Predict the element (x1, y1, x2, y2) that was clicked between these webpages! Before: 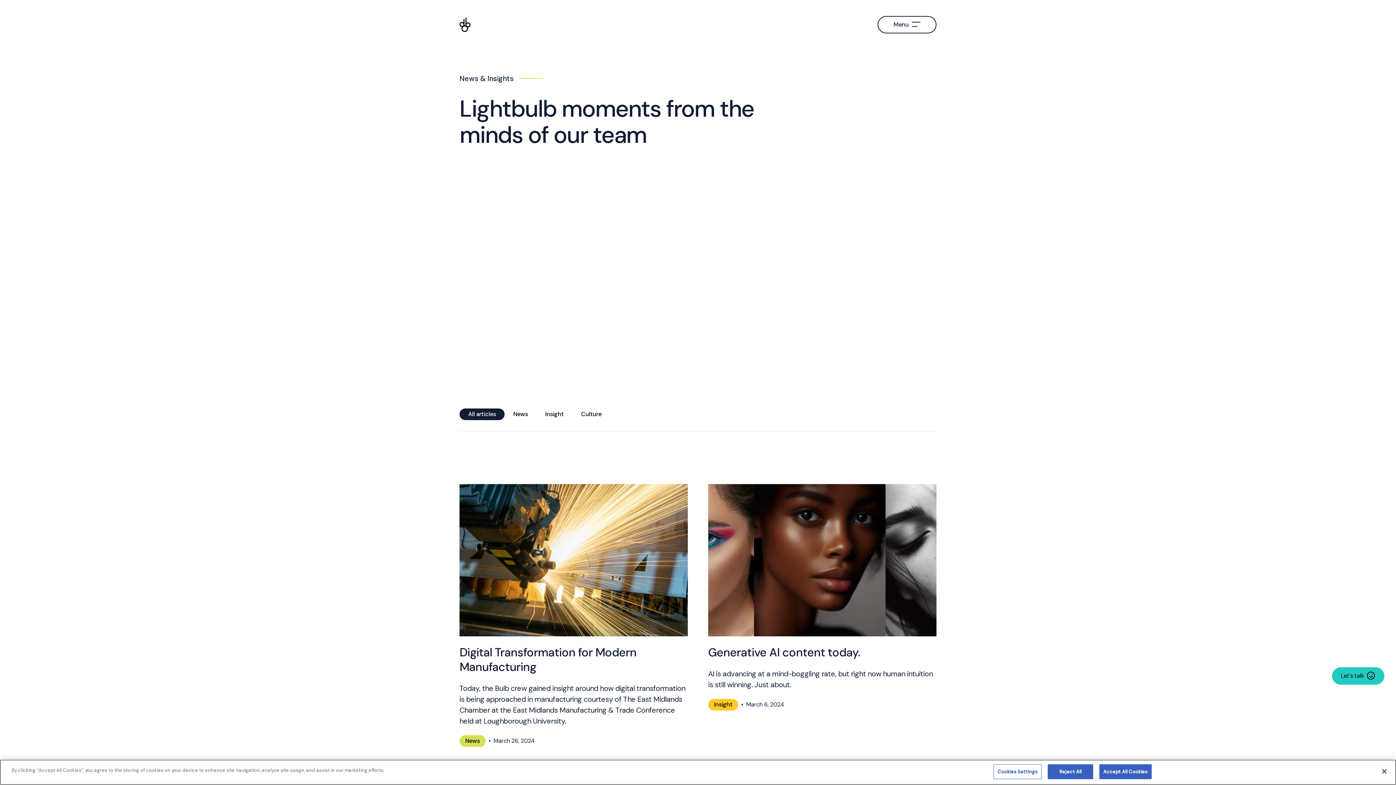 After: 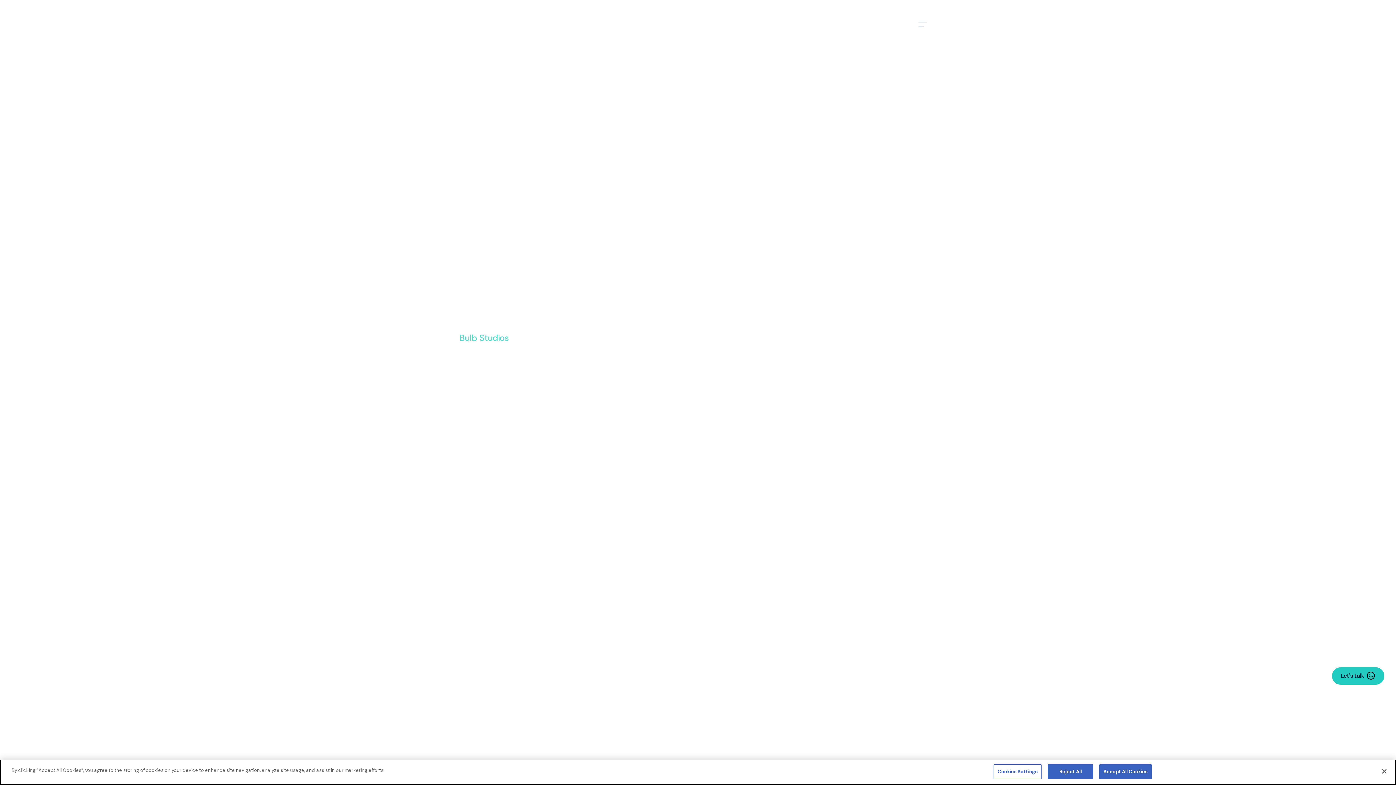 Action: bbox: (459, 17, 470, 32)